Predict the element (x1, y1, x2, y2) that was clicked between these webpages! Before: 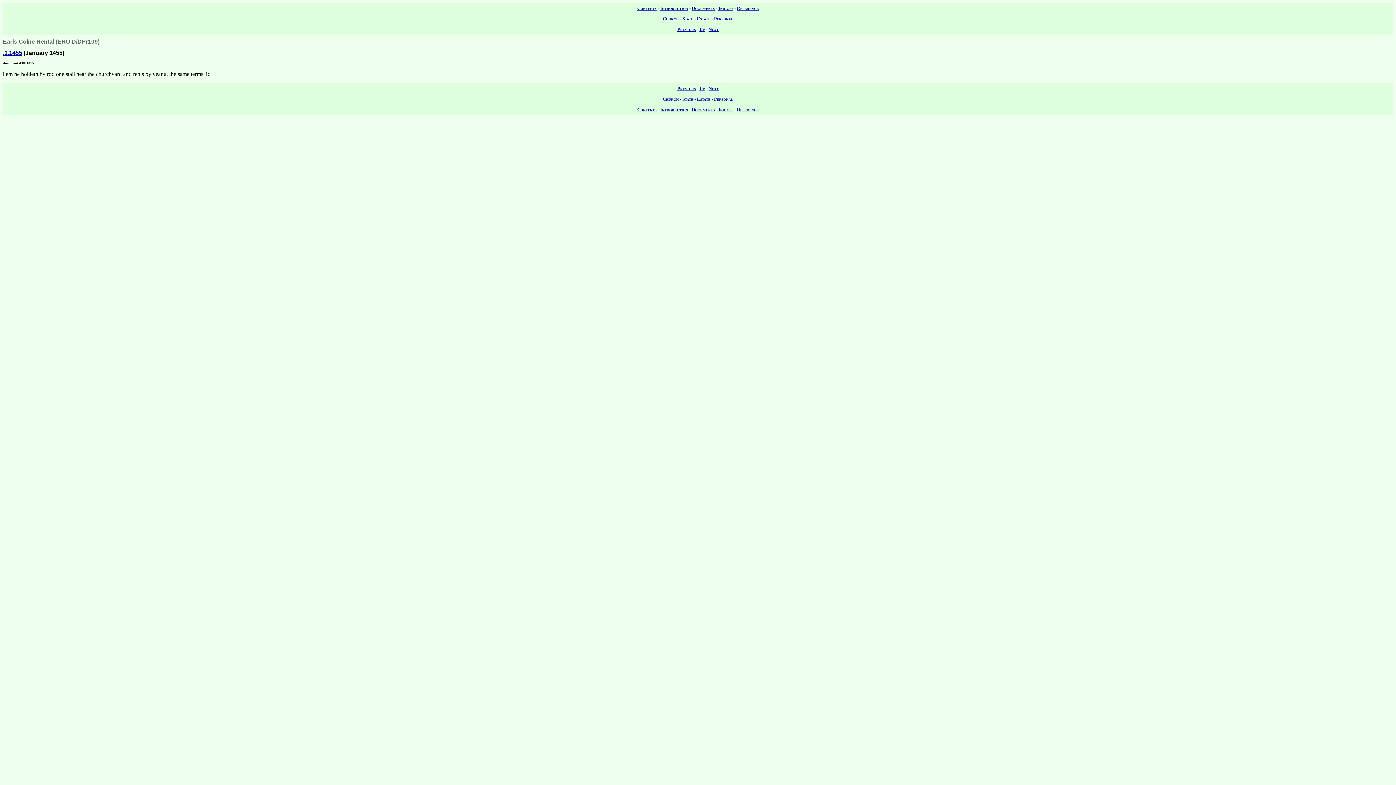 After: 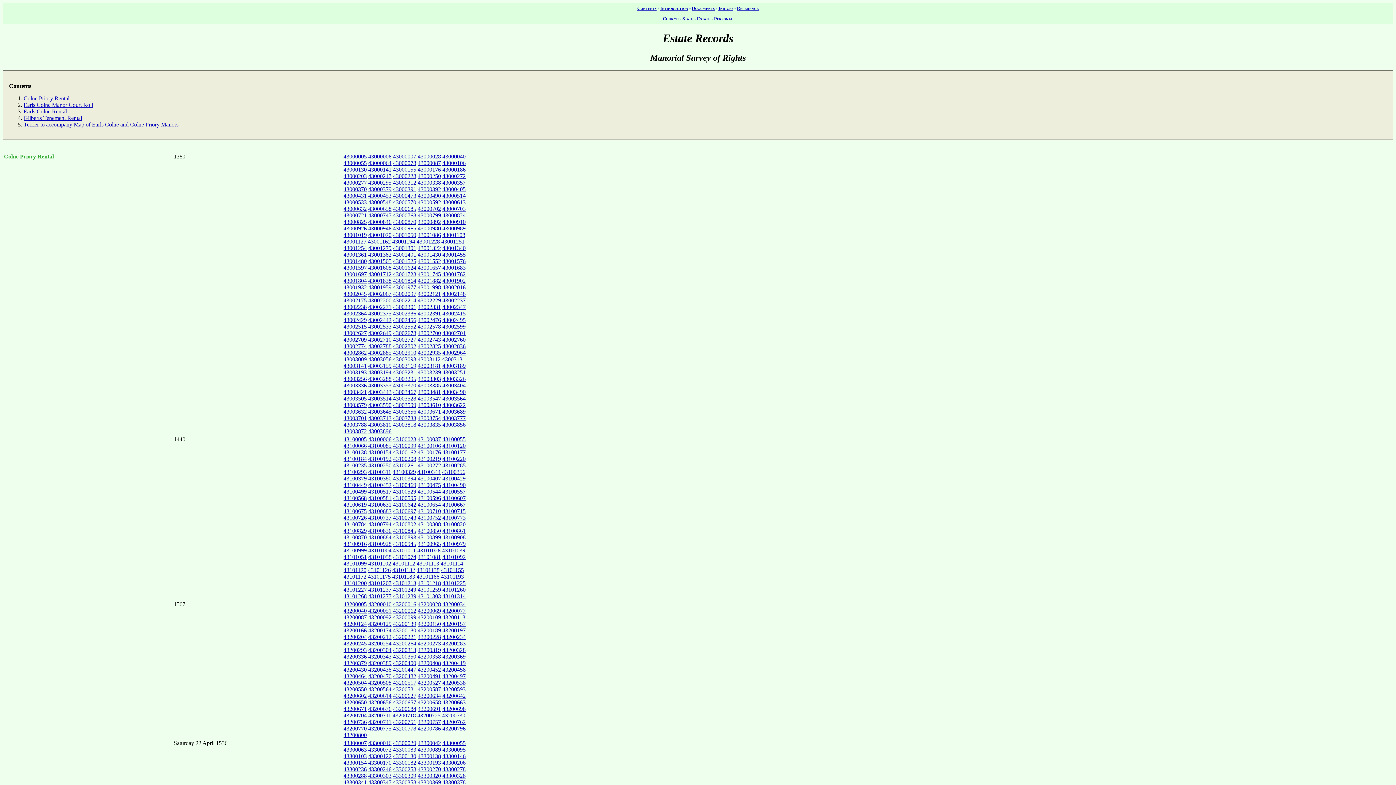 Action: bbox: (699, 85, 705, 91) label: Up